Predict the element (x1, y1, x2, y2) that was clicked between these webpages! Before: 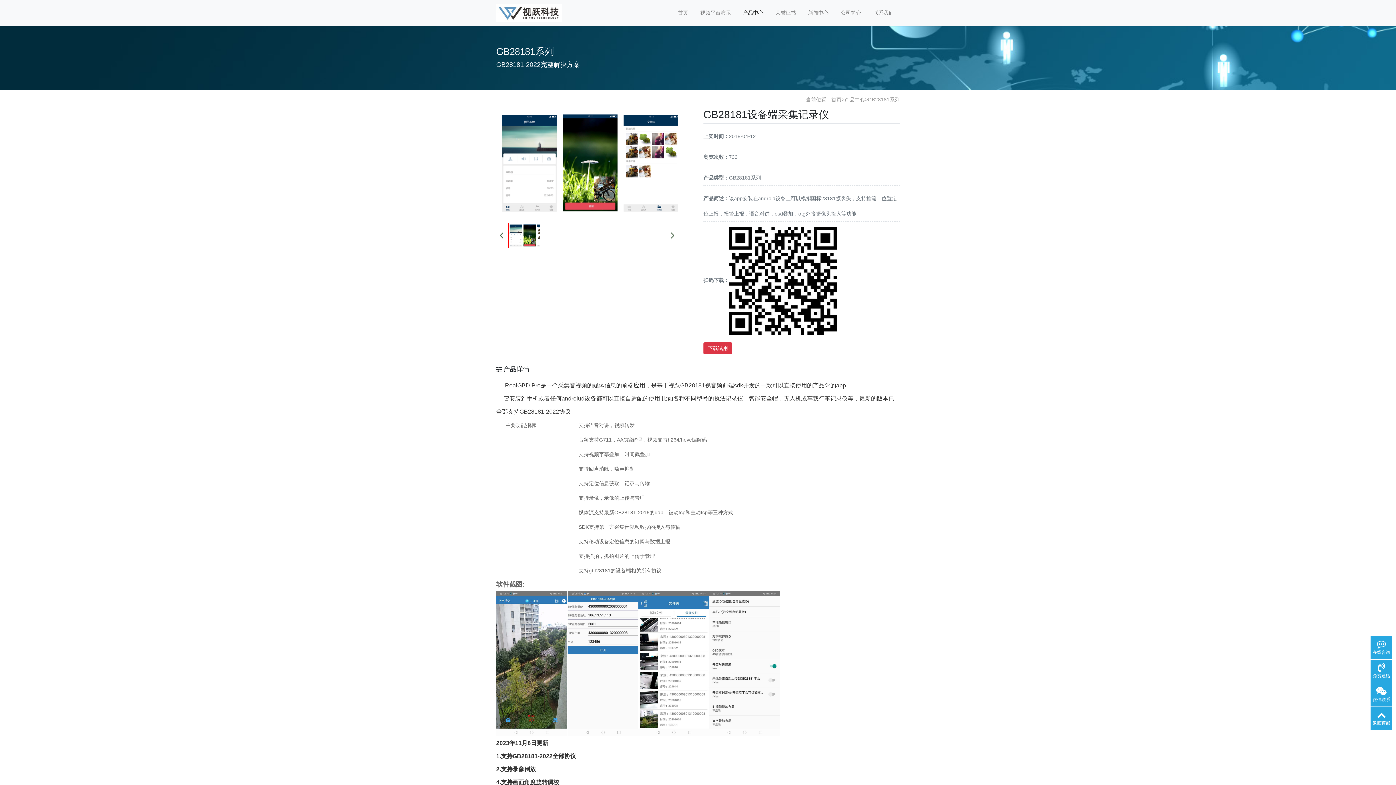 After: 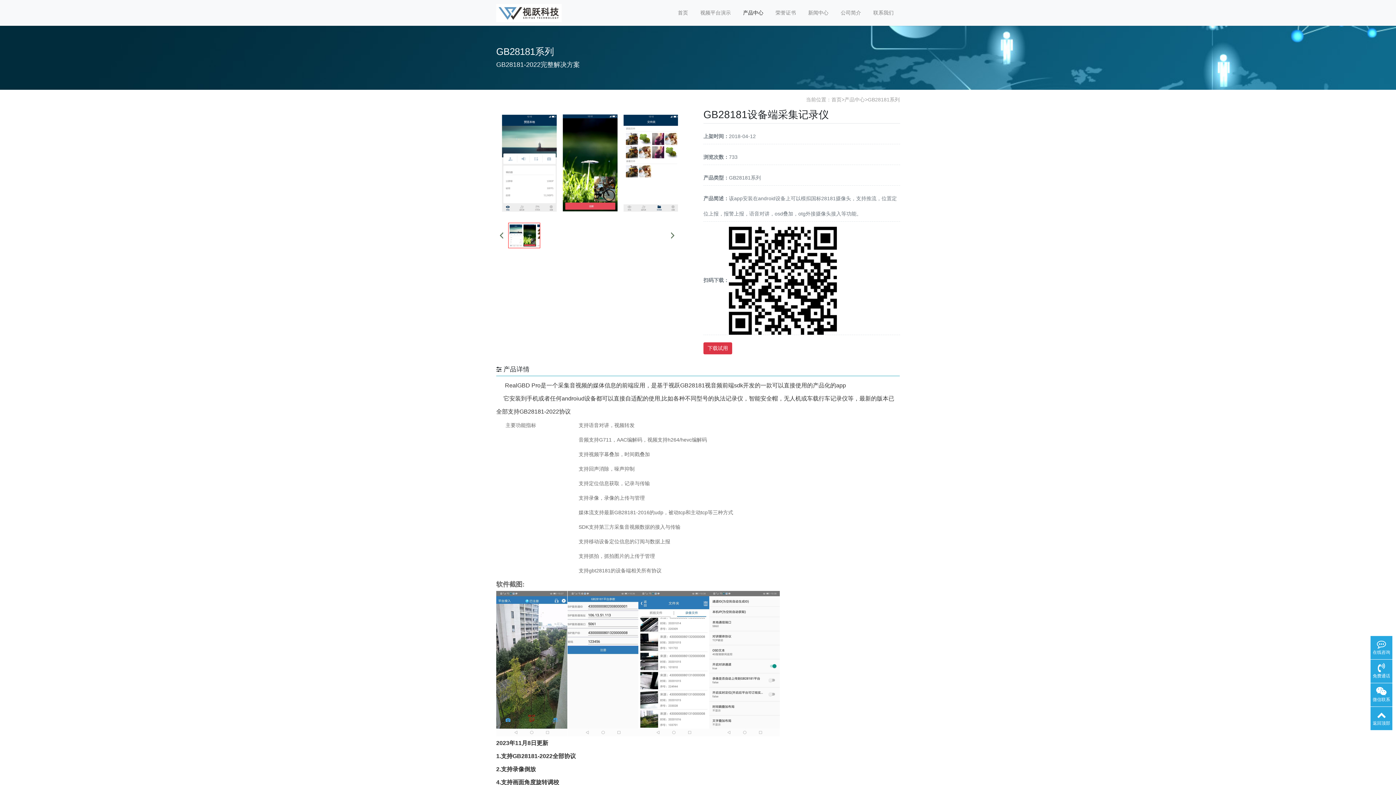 Action: bbox: (500, 222, 507, 248)